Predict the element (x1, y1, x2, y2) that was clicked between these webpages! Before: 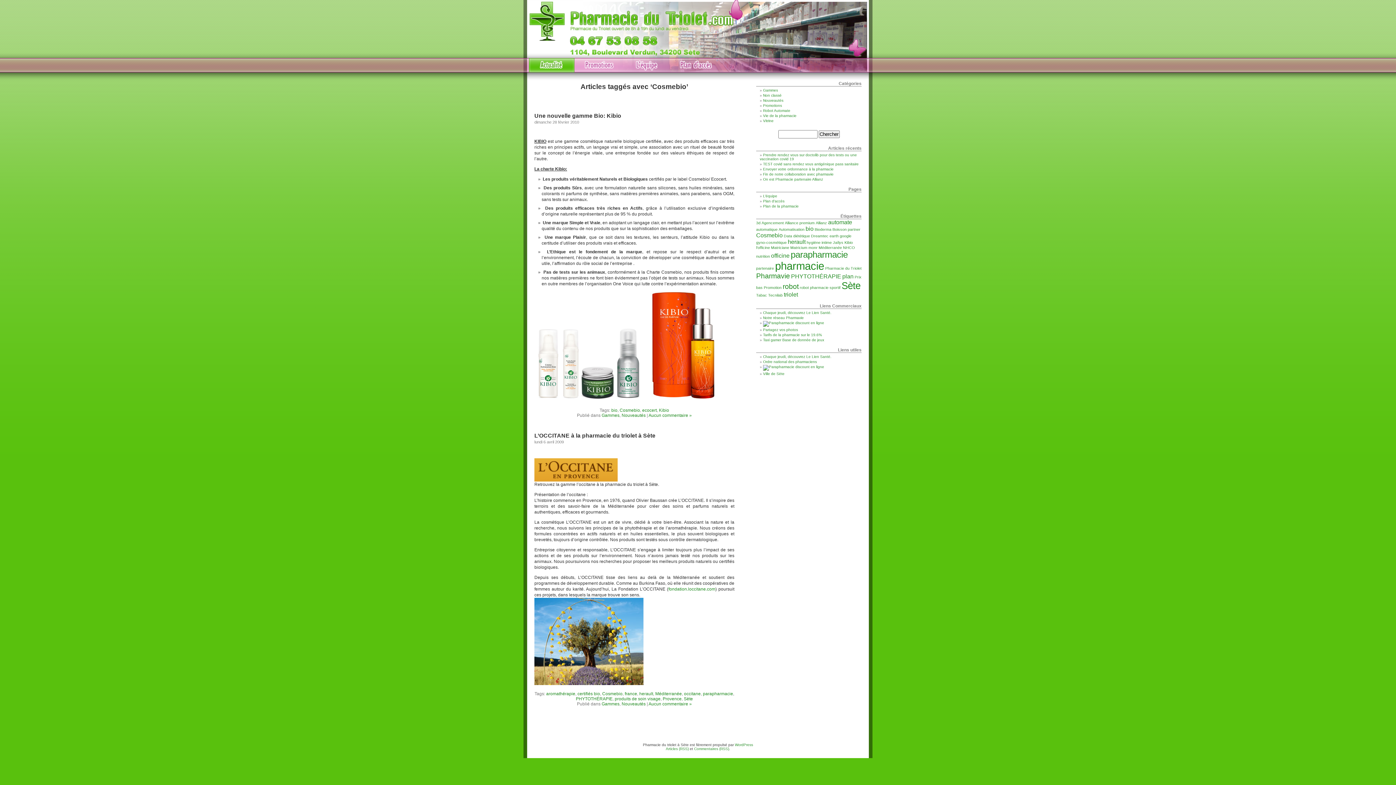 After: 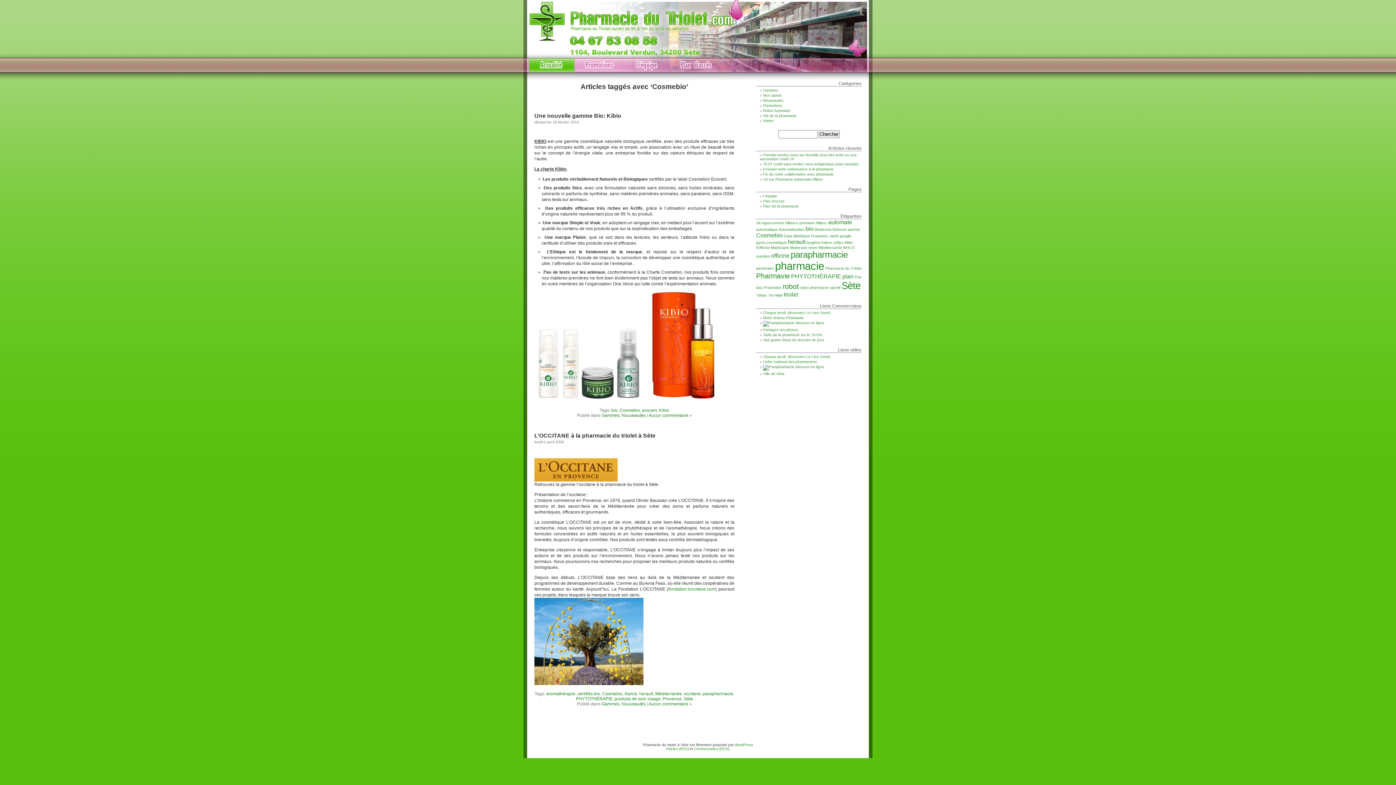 Action: bbox: (756, 232, 782, 238) label: Cosmebio (2 éléments)